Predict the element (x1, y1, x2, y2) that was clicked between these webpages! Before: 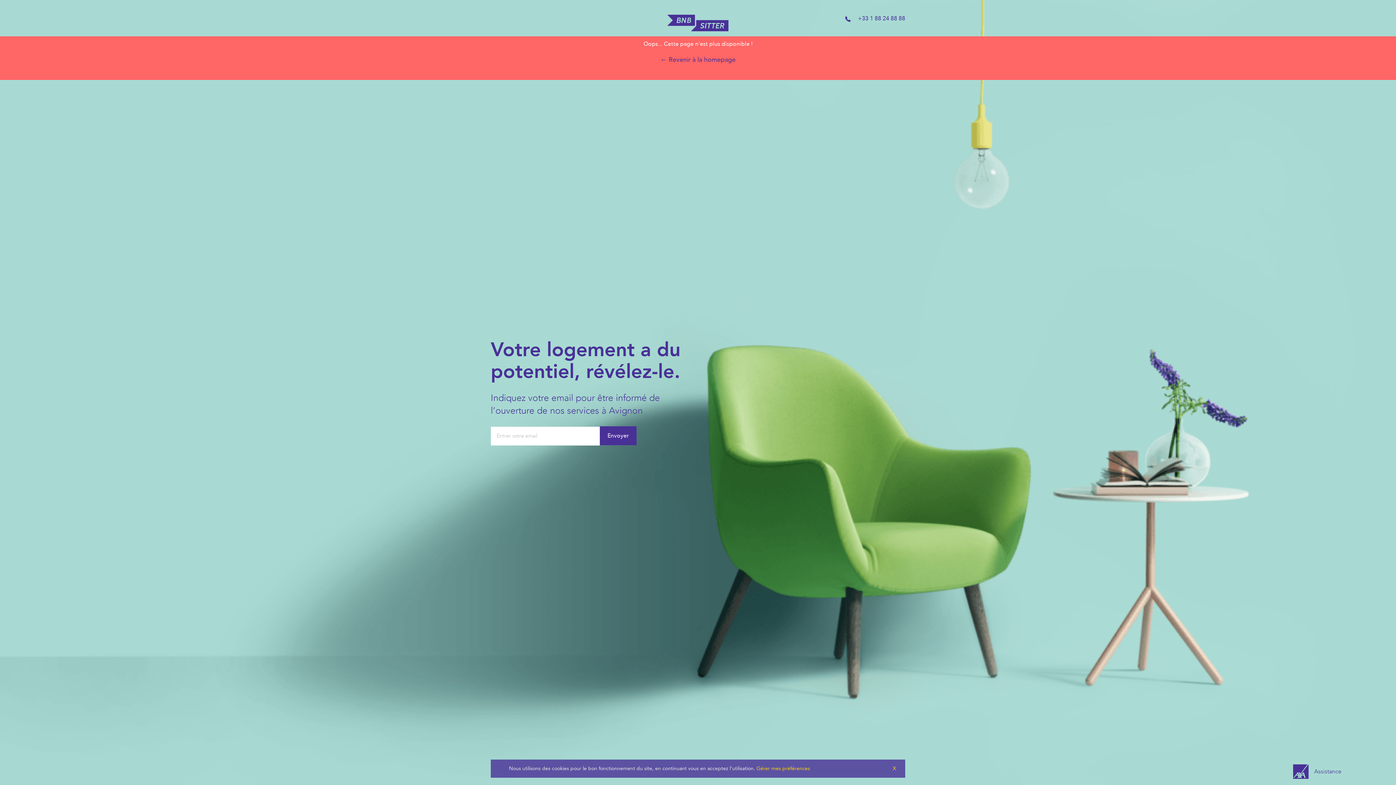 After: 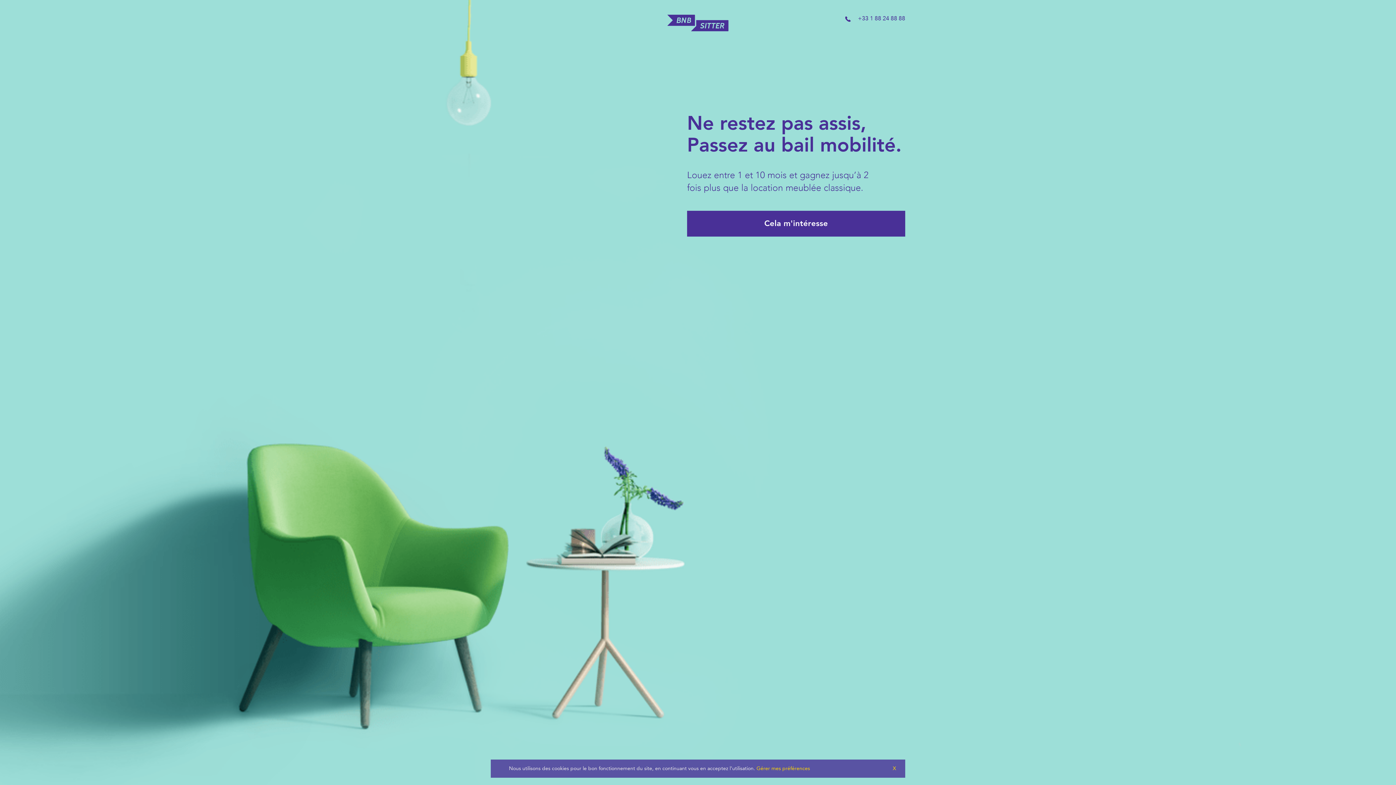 Action: label: ← Revenir à la homepage bbox: (660, 55, 735, 64)